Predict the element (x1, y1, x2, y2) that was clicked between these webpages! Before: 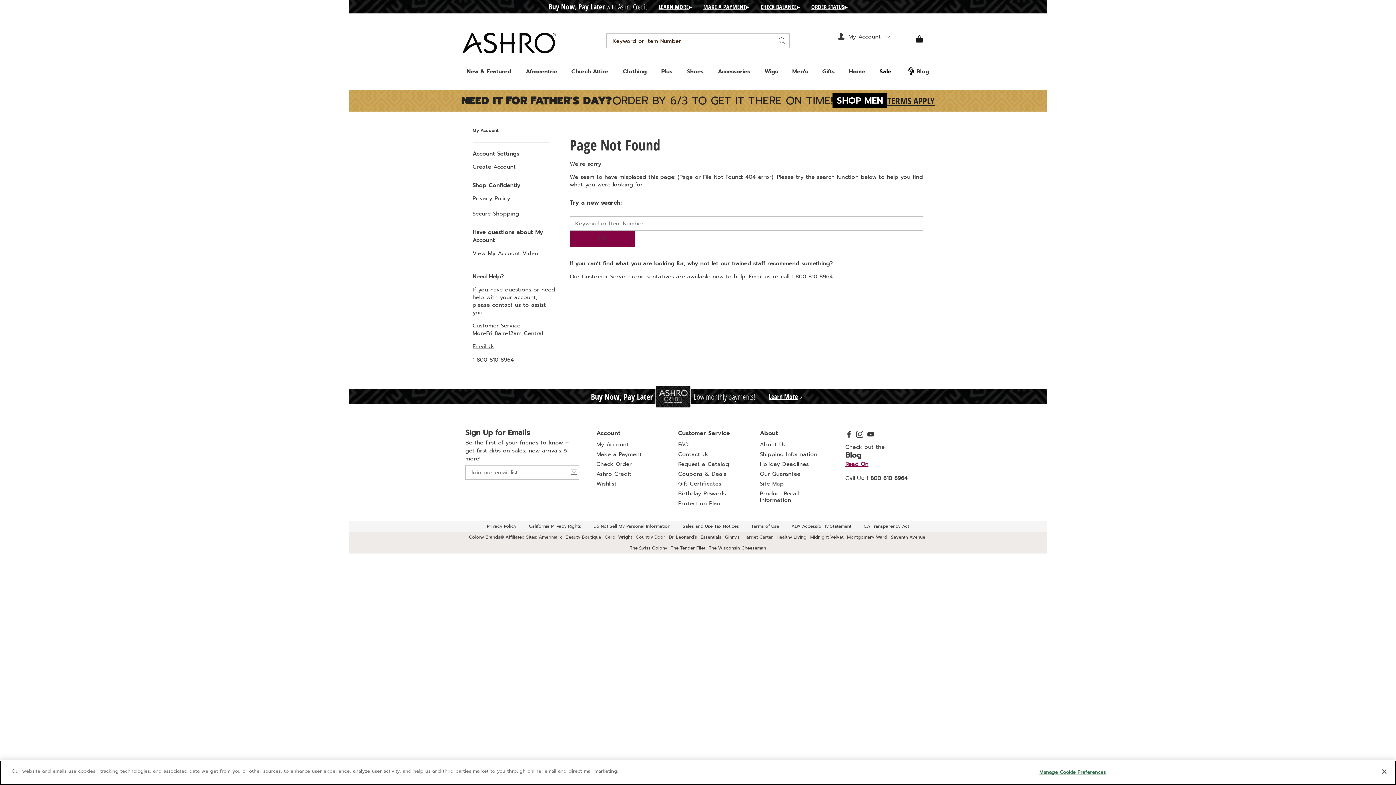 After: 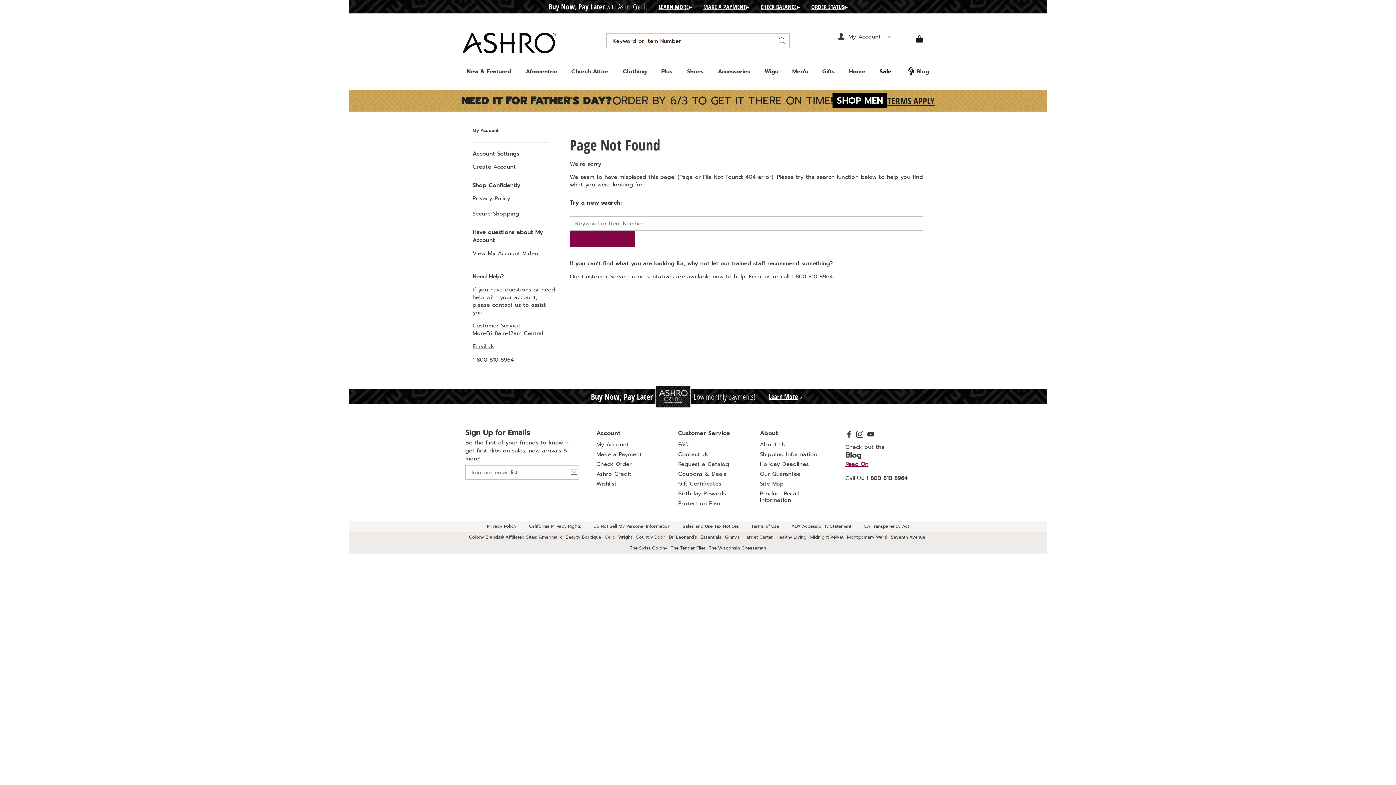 Action: label: Essentials bbox: (700, 534, 721, 540)